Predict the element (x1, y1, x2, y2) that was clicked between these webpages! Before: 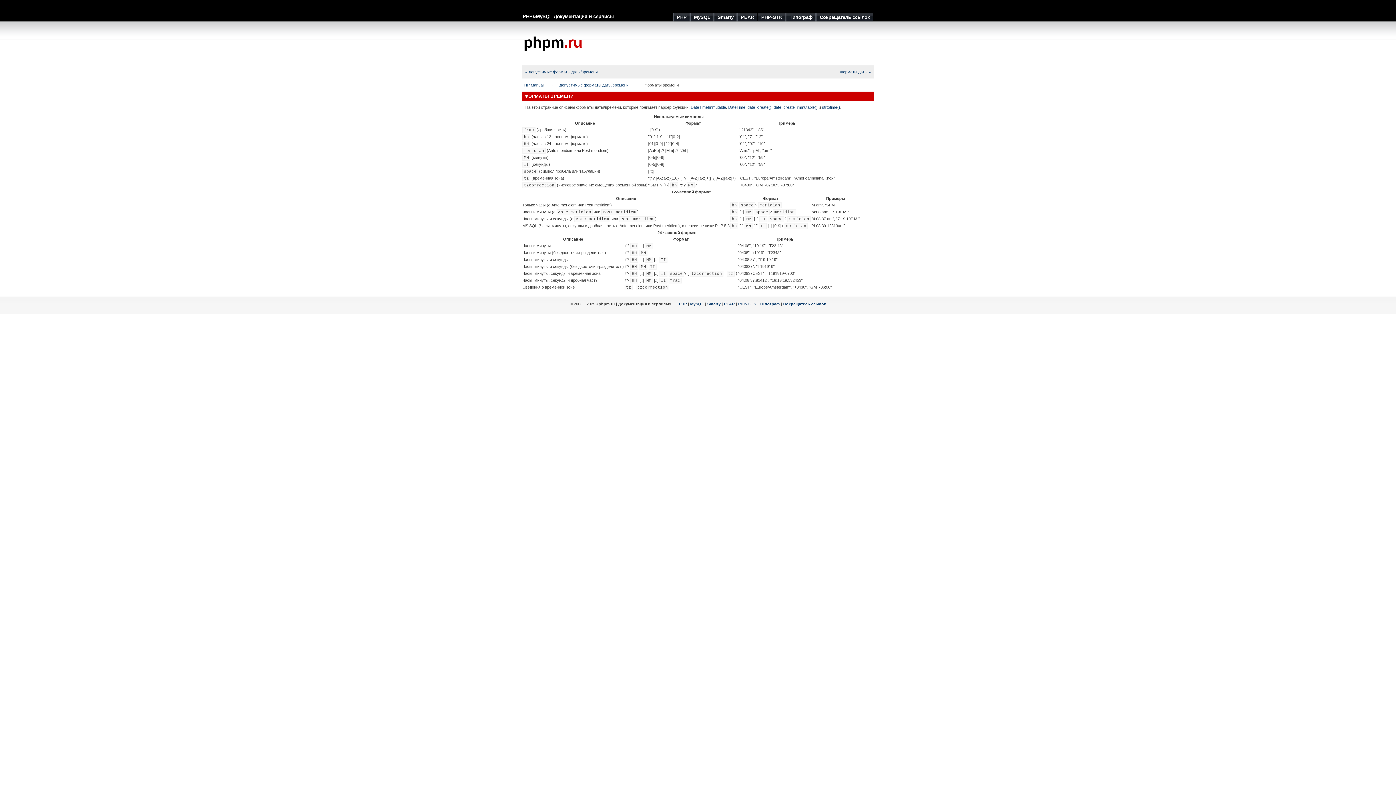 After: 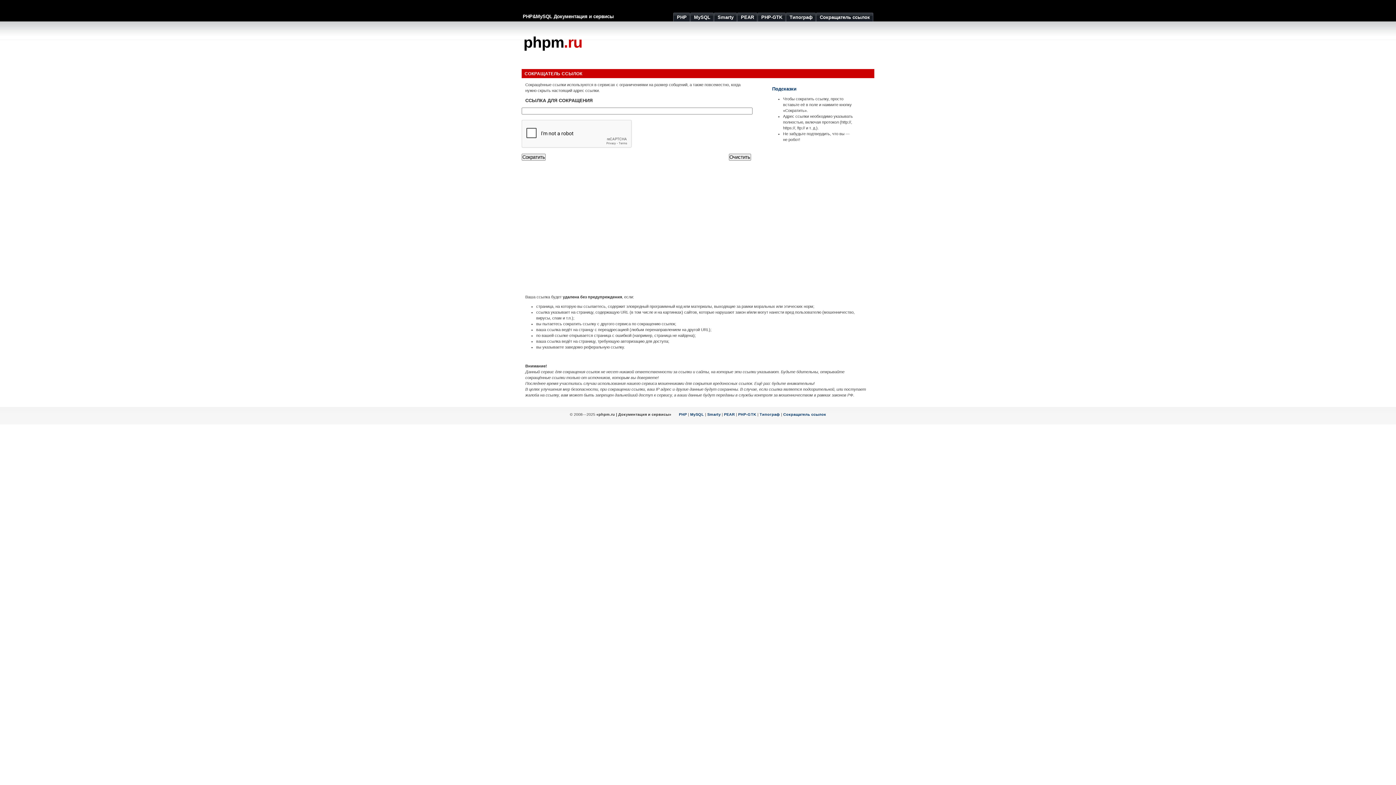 Action: label: Сокращатель ссылок bbox: (816, 12, 873, 21)